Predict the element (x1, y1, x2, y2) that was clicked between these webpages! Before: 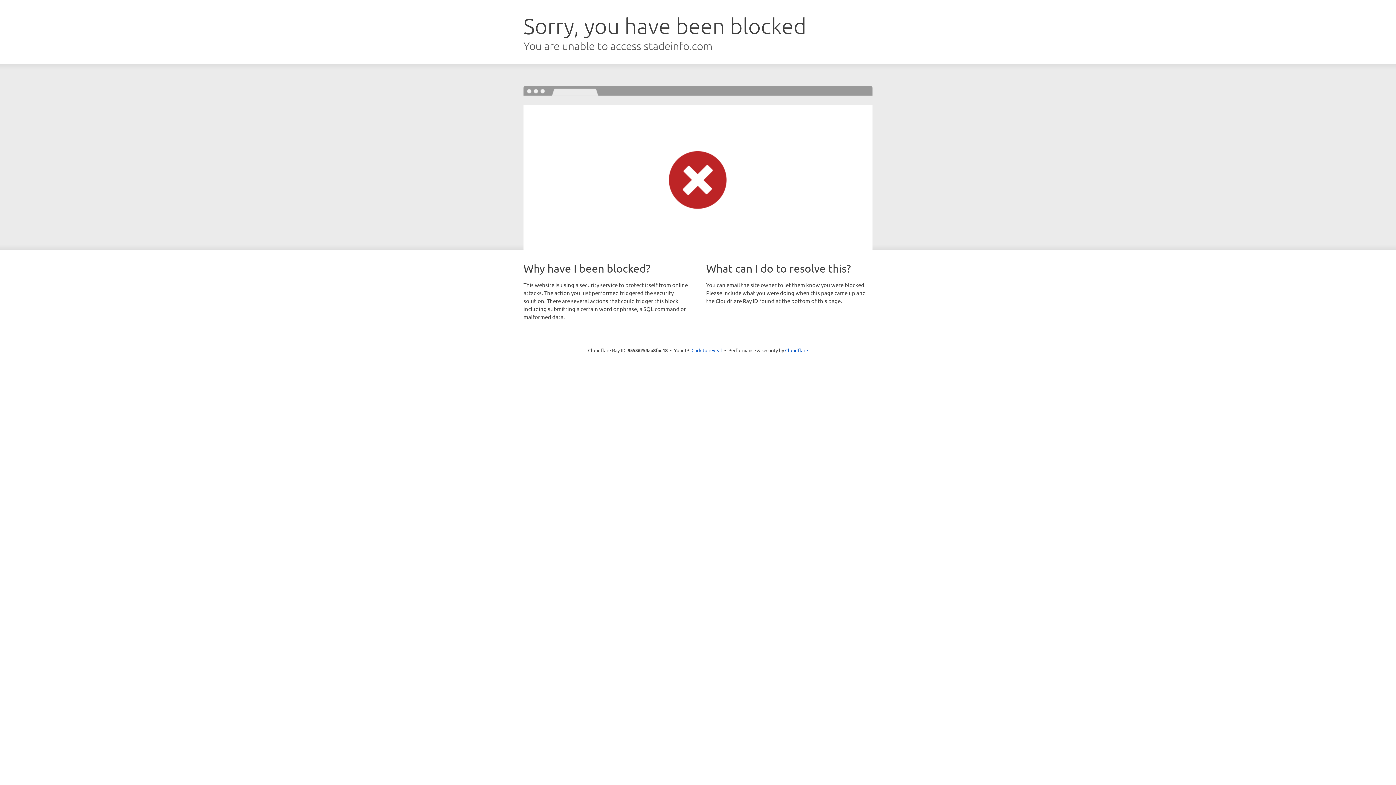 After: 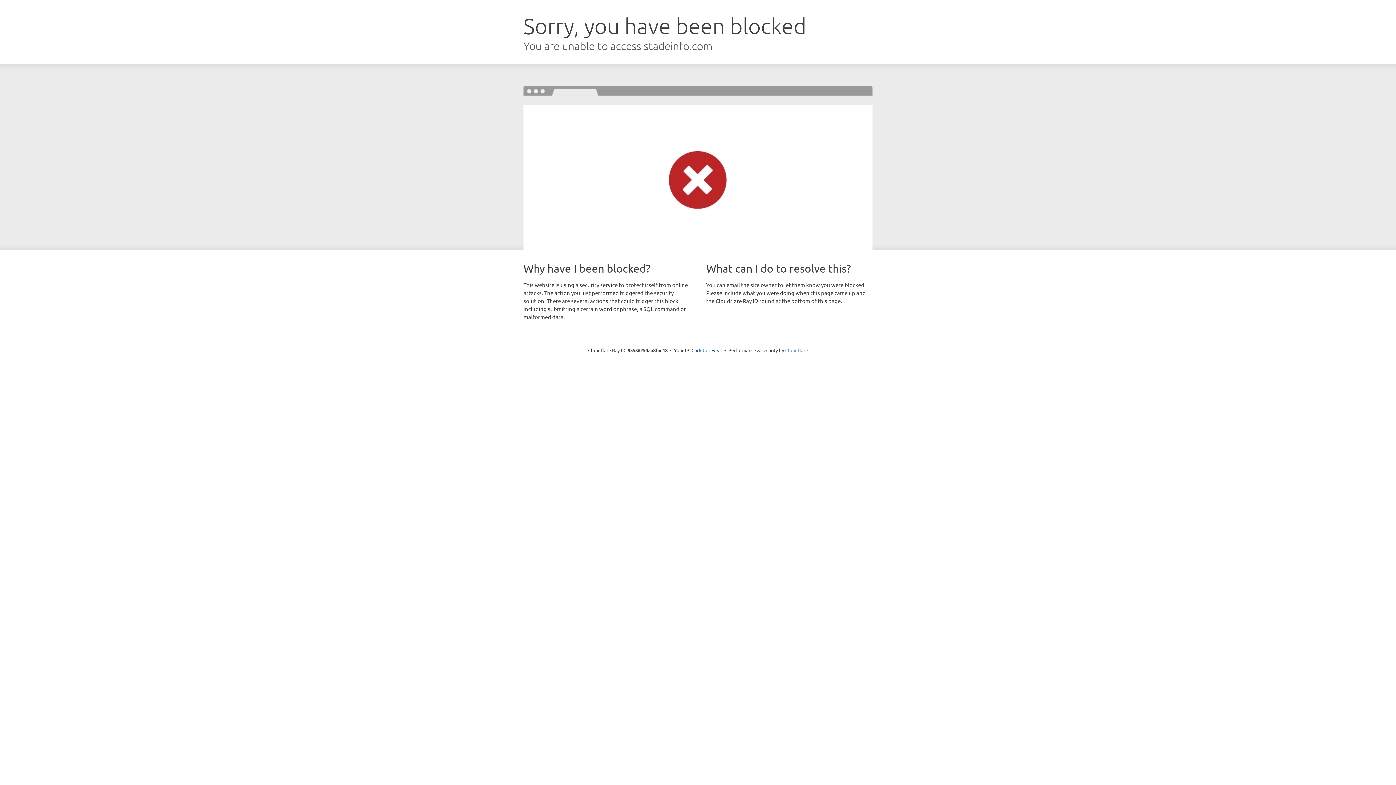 Action: bbox: (785, 347, 808, 353) label: Cloudflare